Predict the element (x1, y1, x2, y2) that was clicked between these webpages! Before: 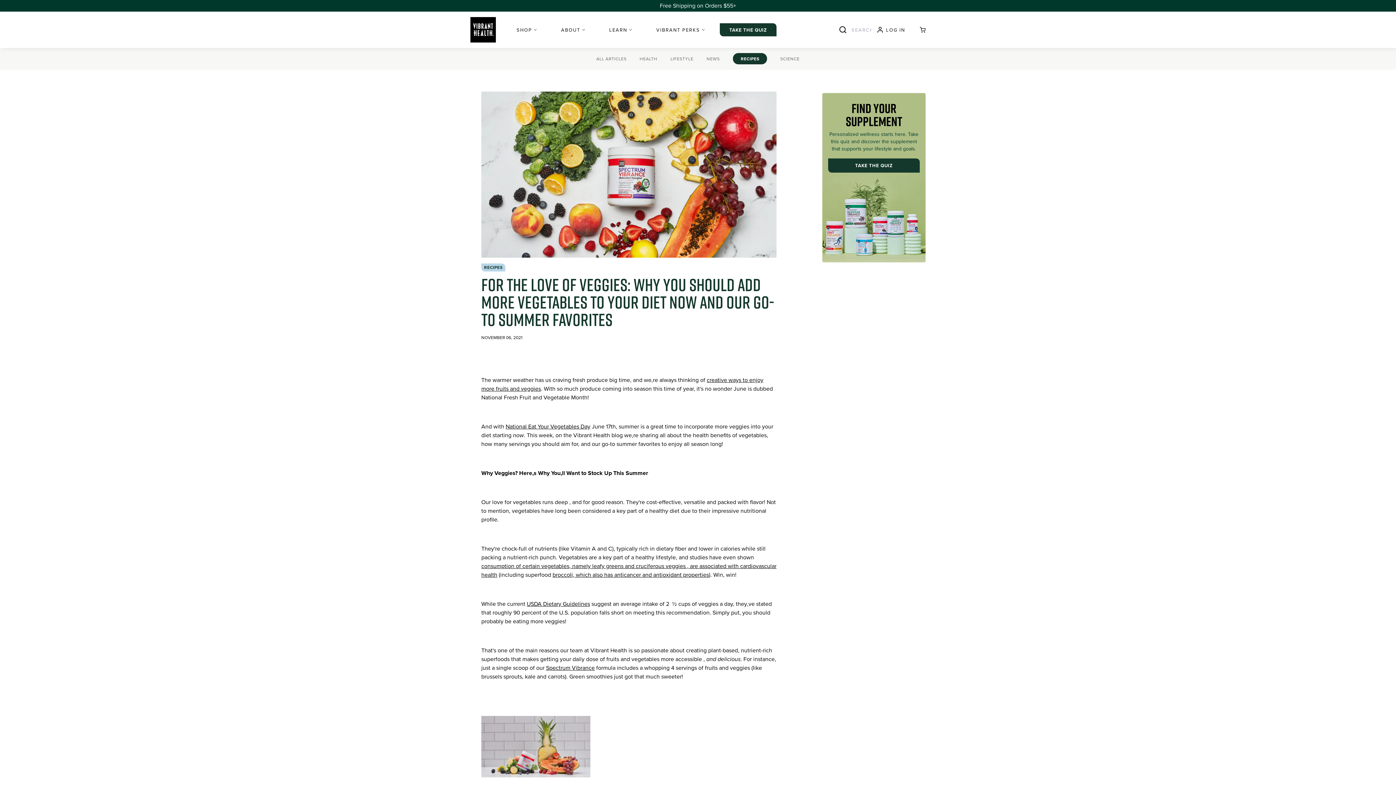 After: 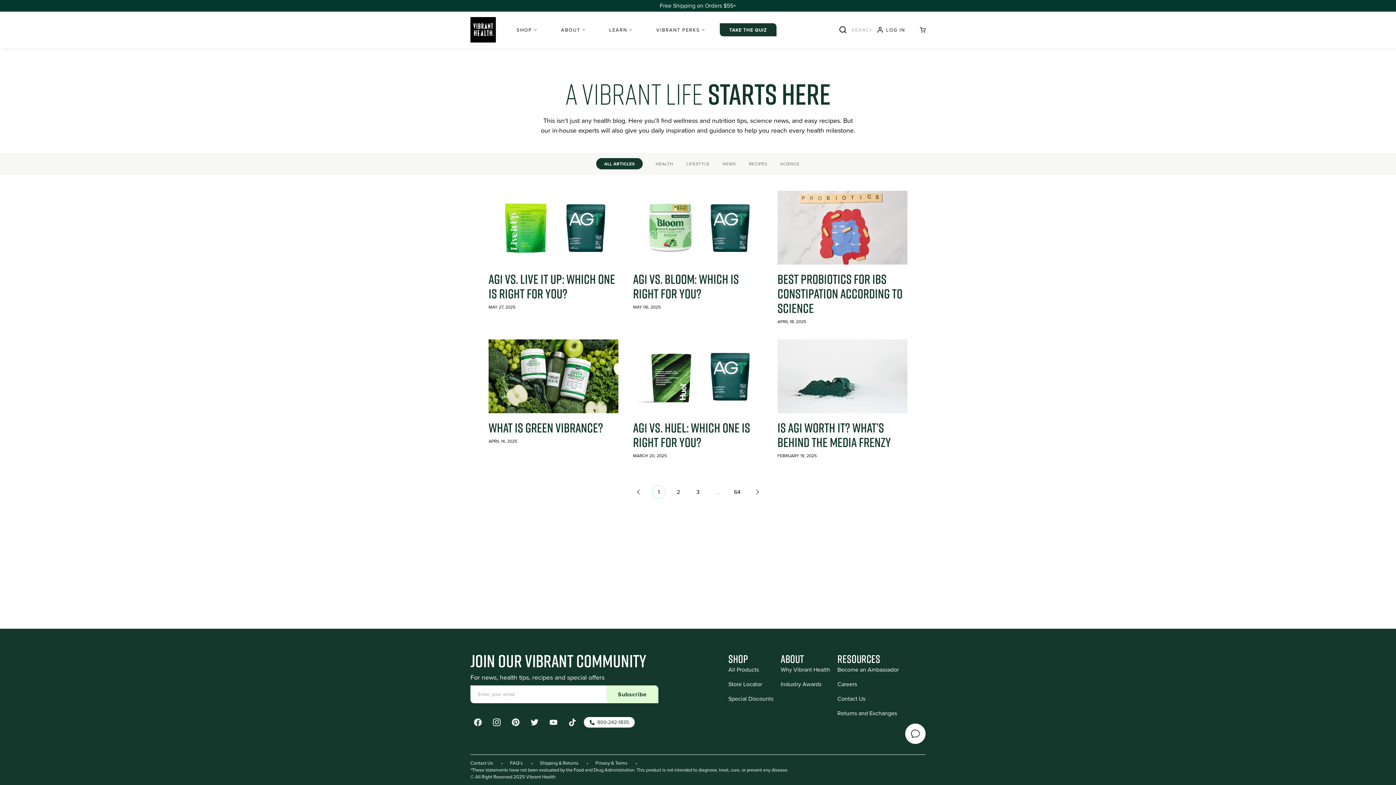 Action: label: LEARN bbox: (600, 11, 641, 48)